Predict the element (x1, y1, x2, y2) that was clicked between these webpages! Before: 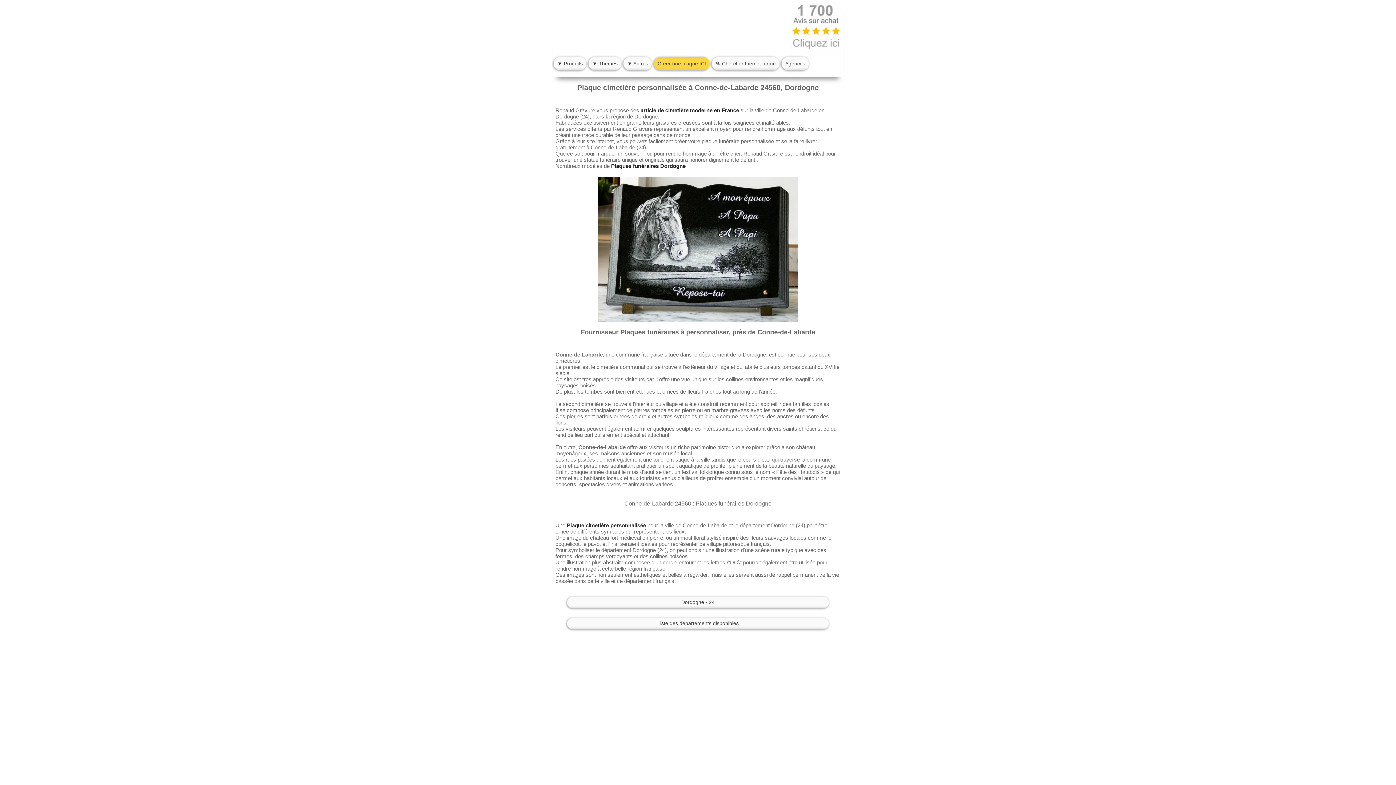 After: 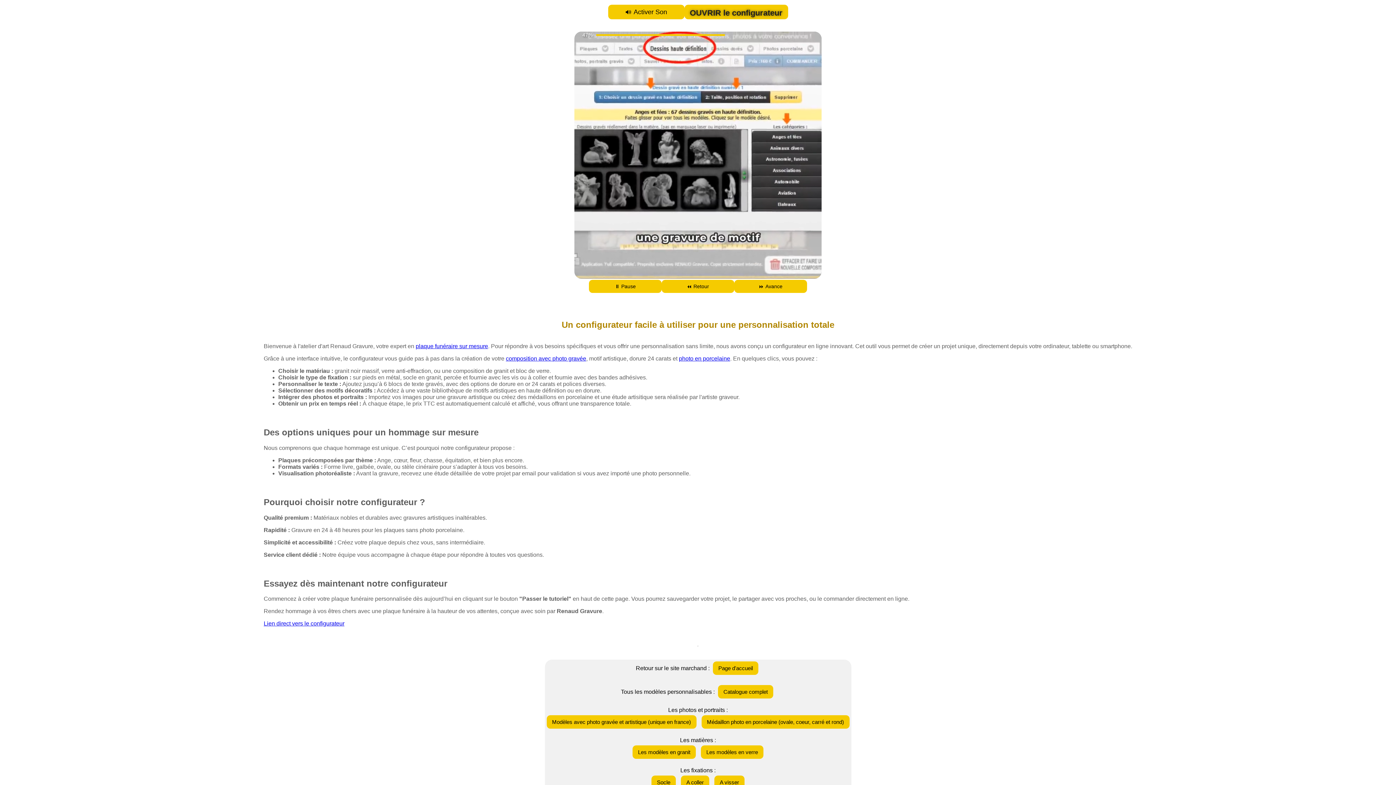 Action: bbox: (654, 57, 709, 70) label: Créer une plaque ICI